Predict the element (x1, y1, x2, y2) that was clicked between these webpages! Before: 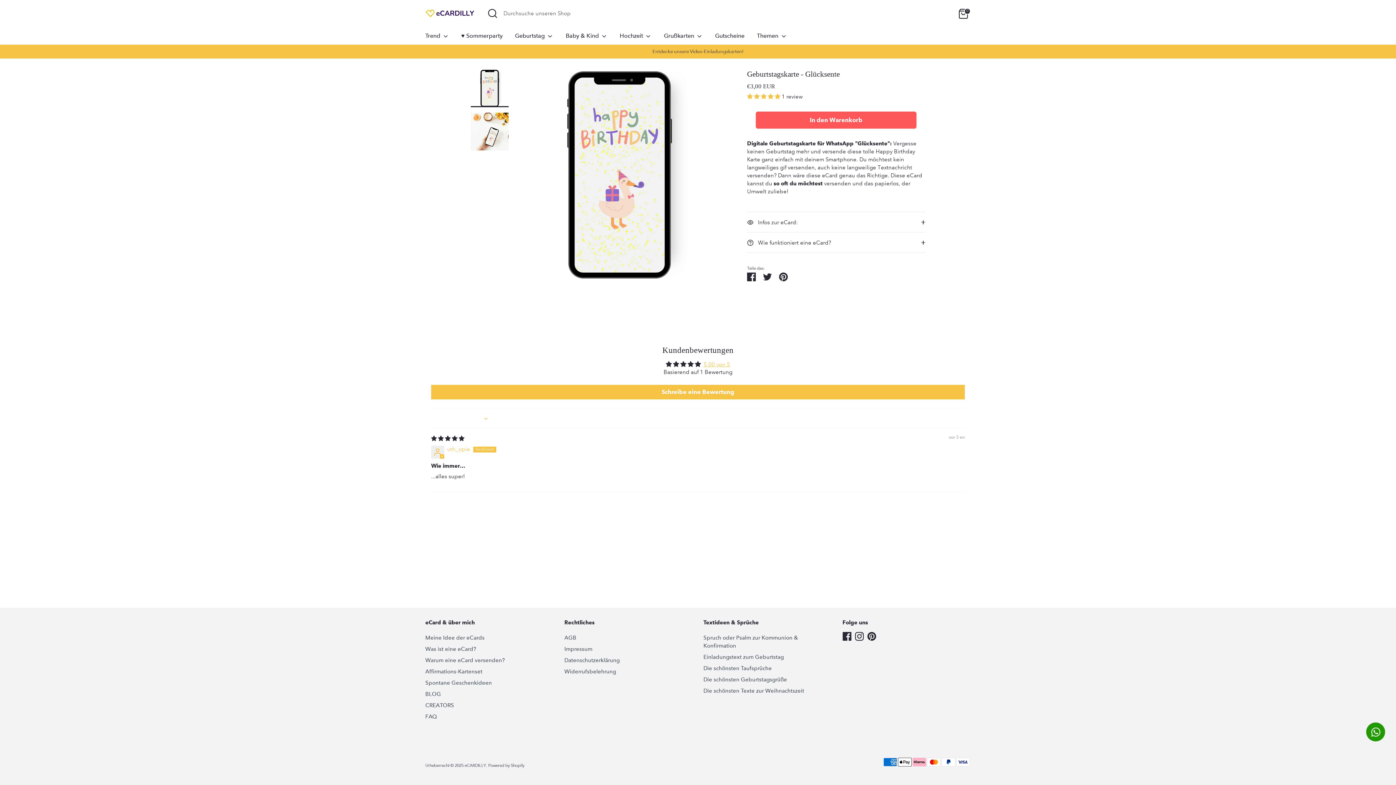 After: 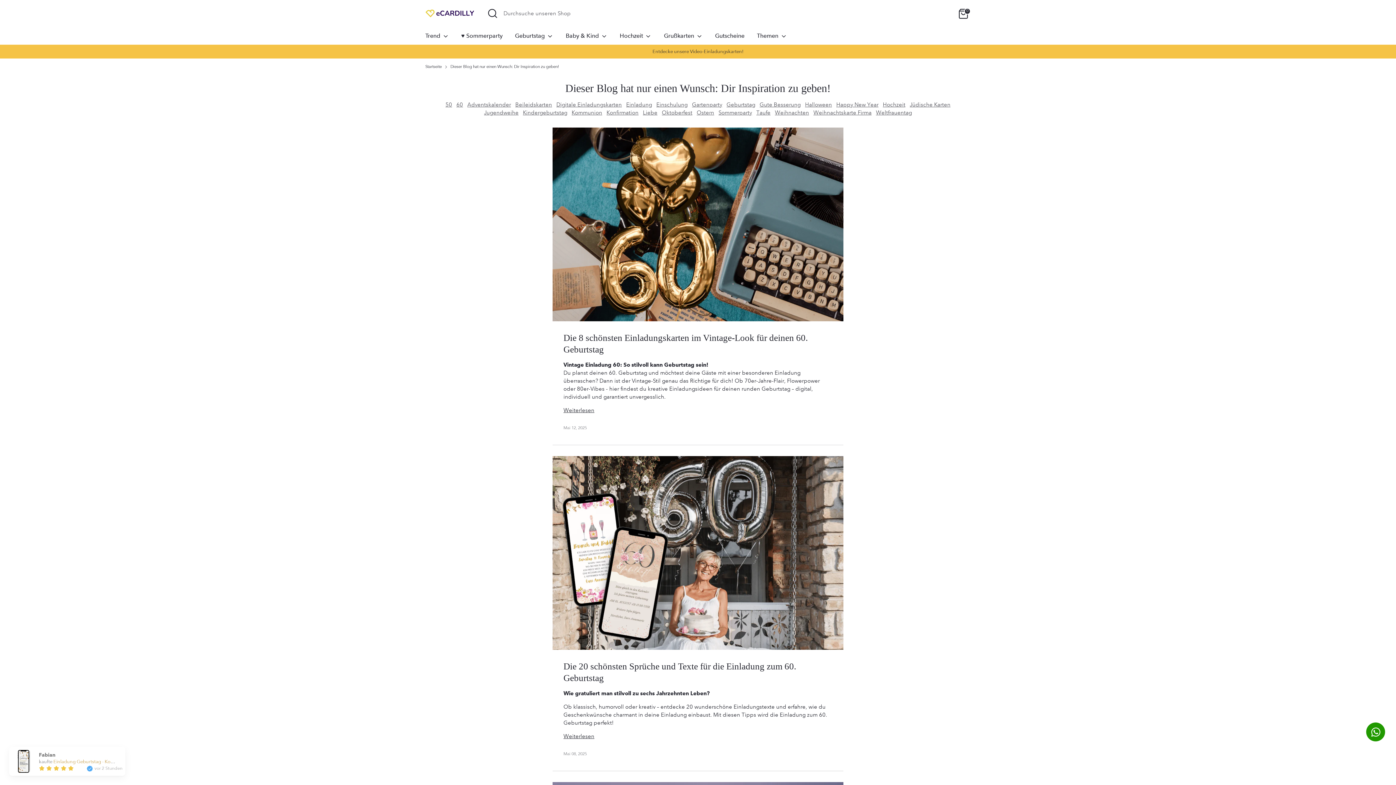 Action: bbox: (425, 690, 441, 697) label: BLOG